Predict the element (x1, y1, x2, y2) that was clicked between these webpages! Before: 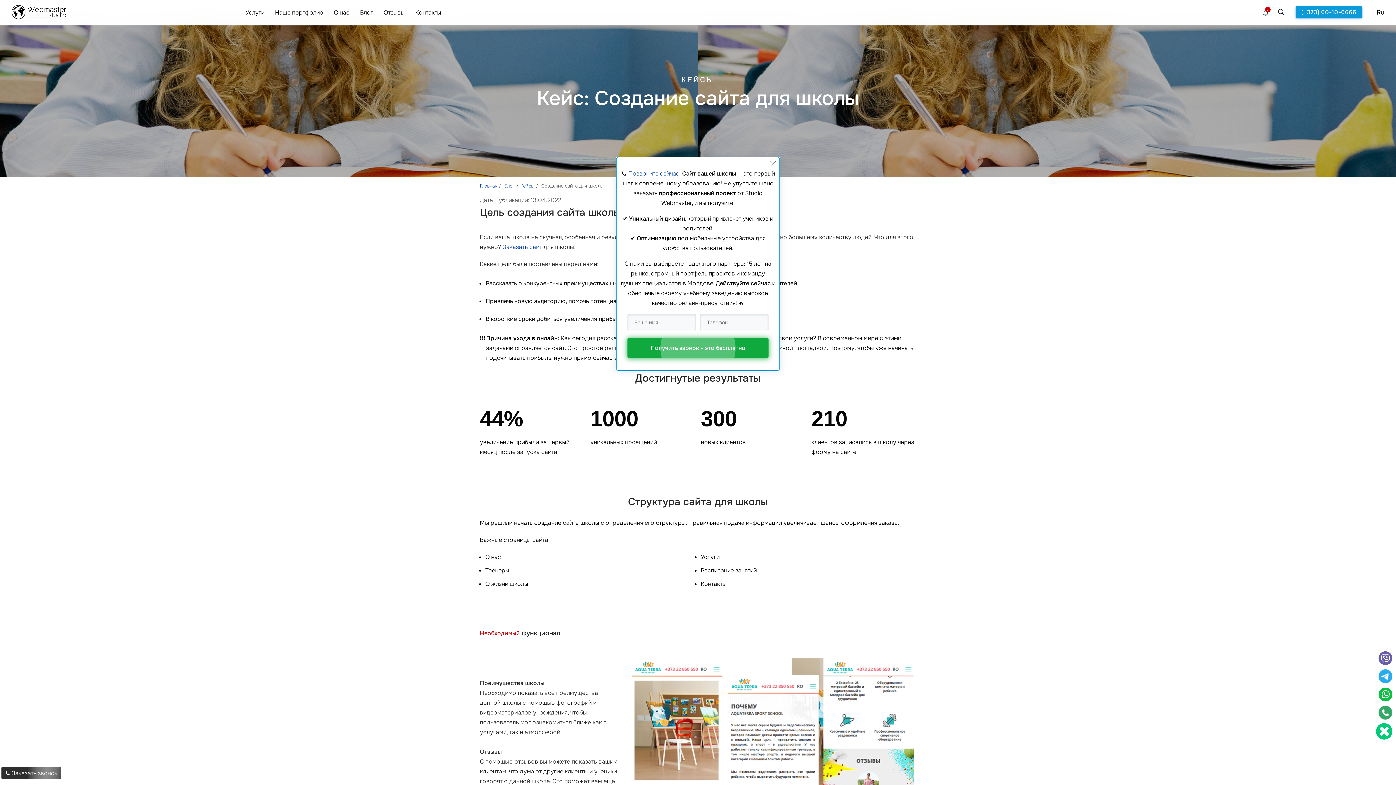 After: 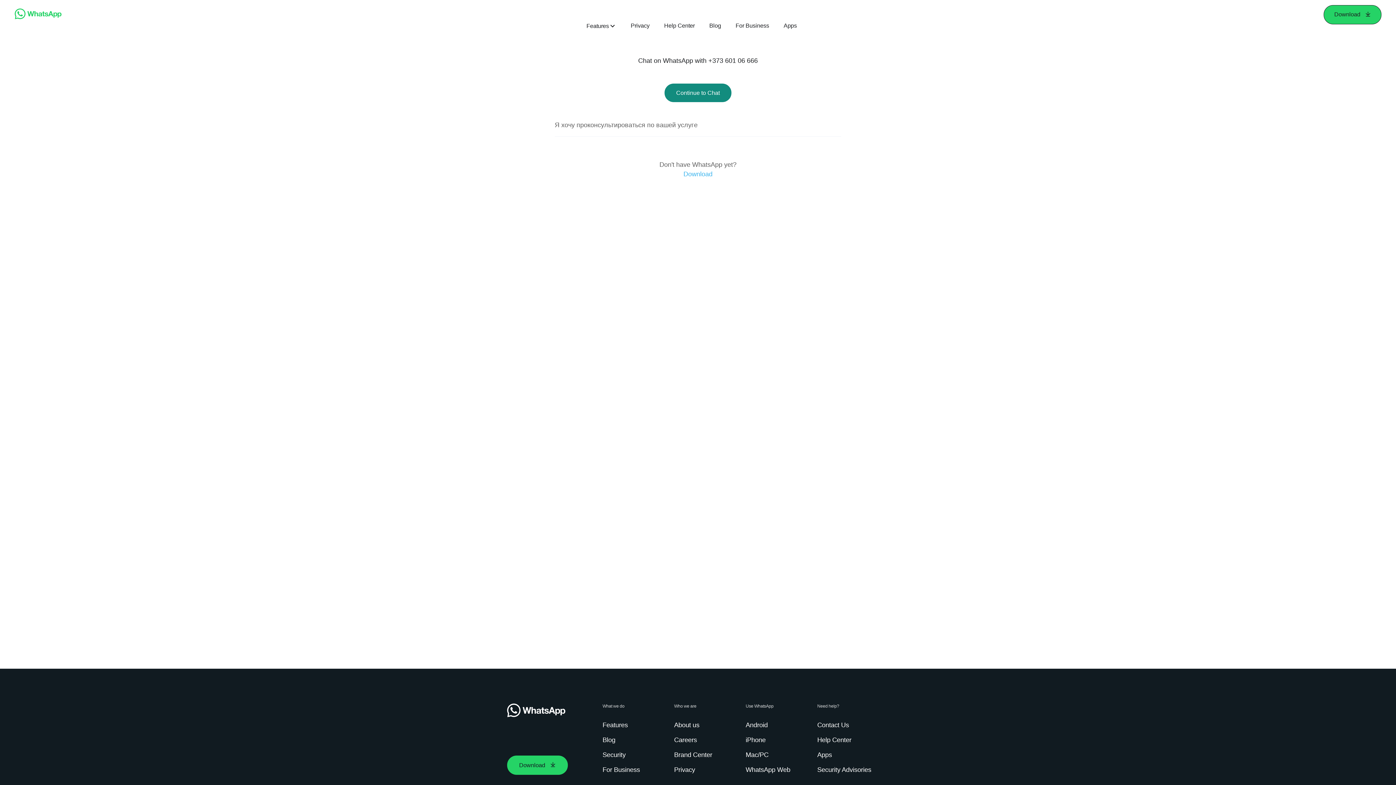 Action: bbox: (1378, 688, 1392, 703)